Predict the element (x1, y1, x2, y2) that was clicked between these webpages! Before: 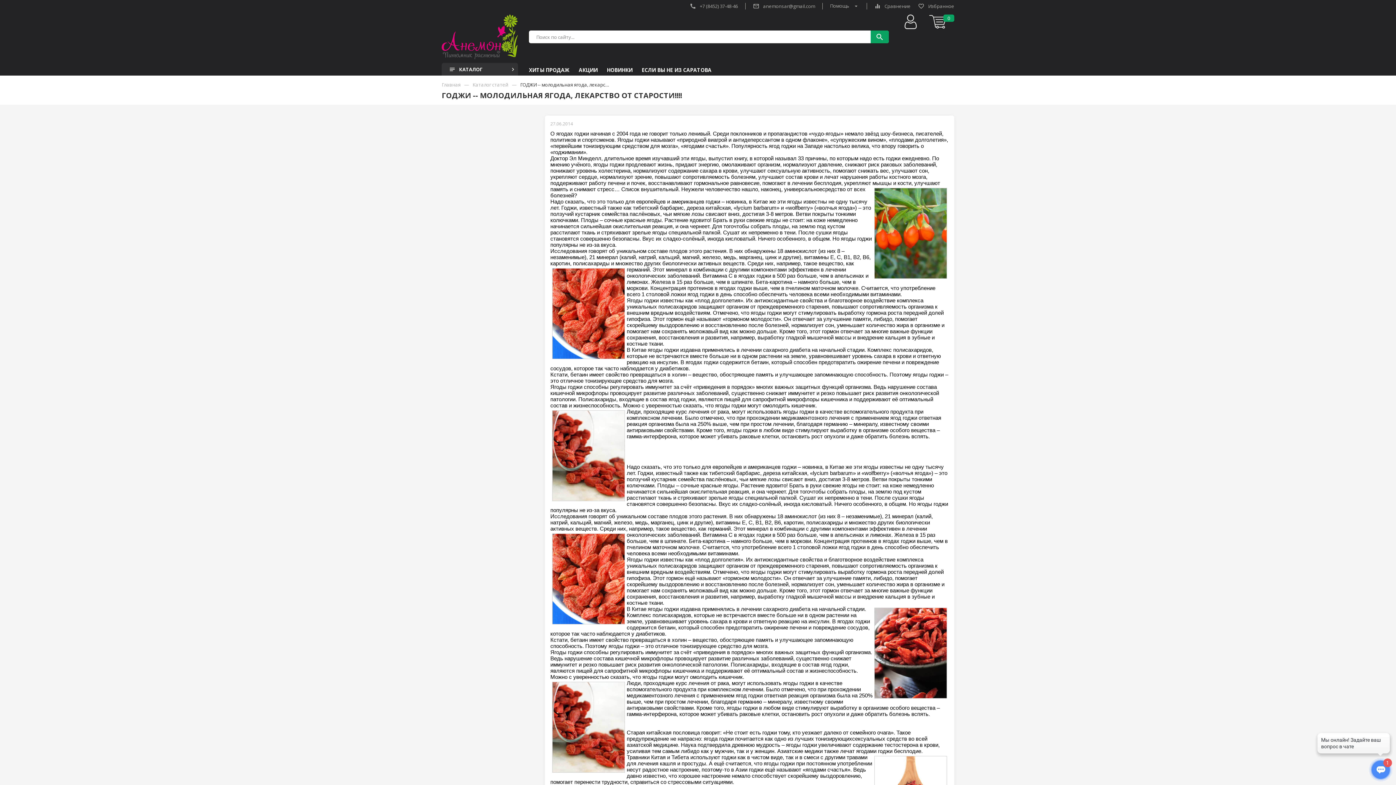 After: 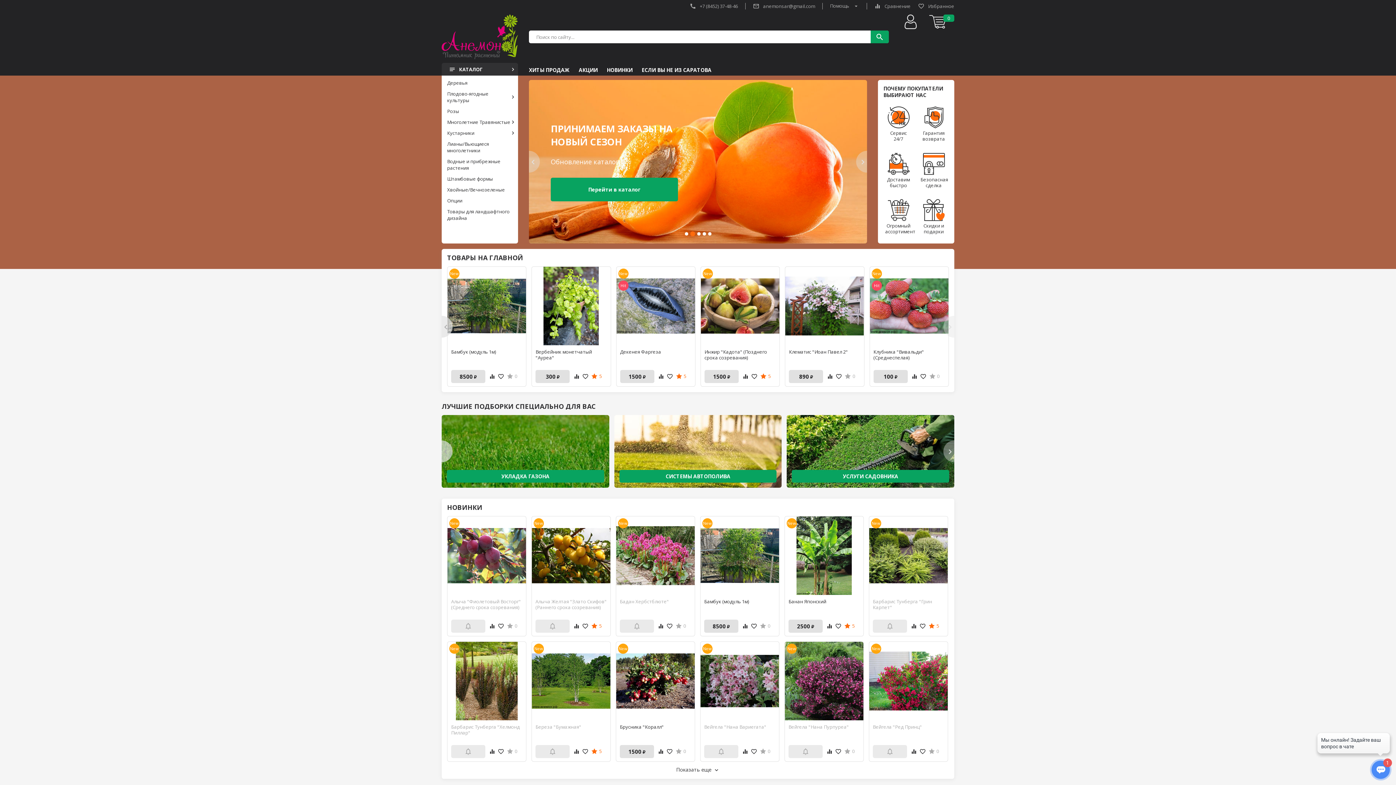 Action: bbox: (441, 14, 518, 59)